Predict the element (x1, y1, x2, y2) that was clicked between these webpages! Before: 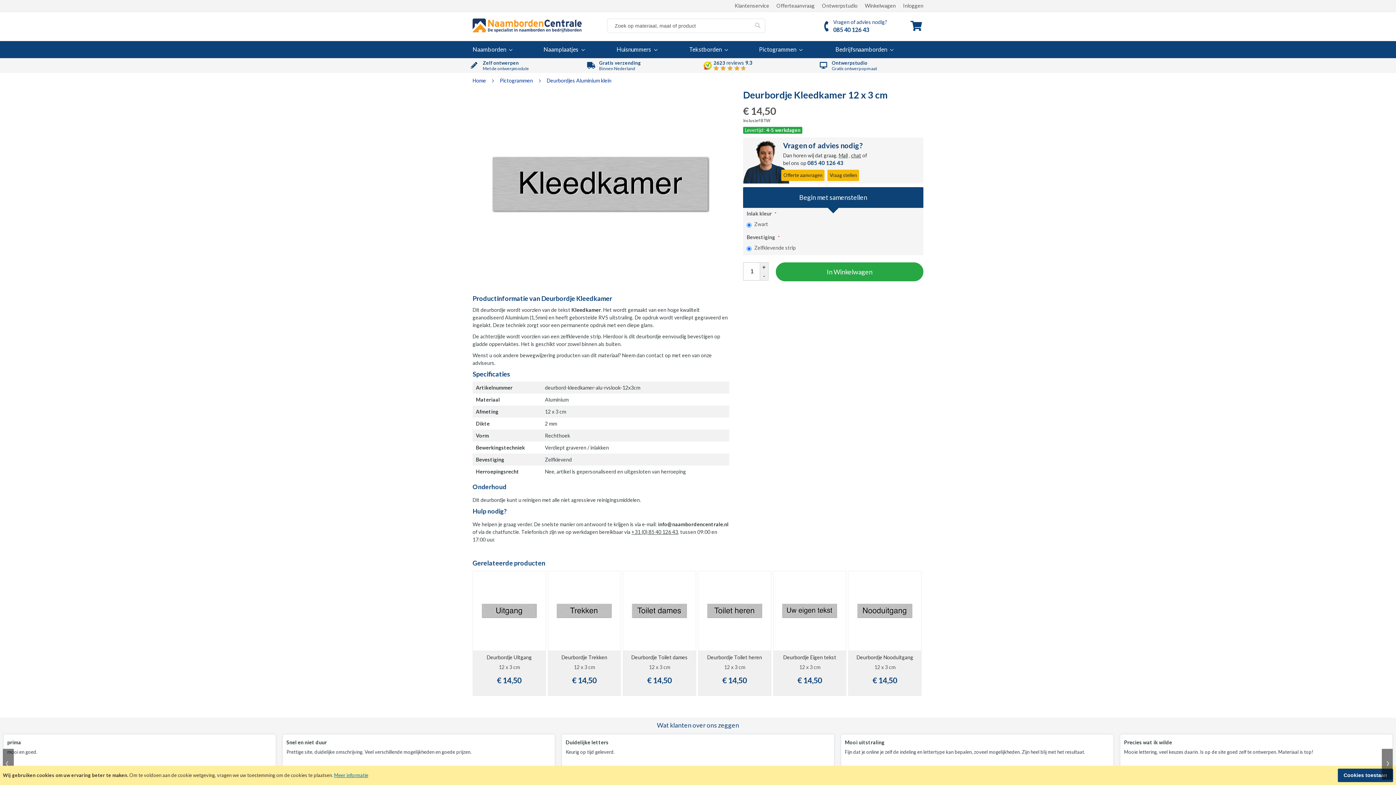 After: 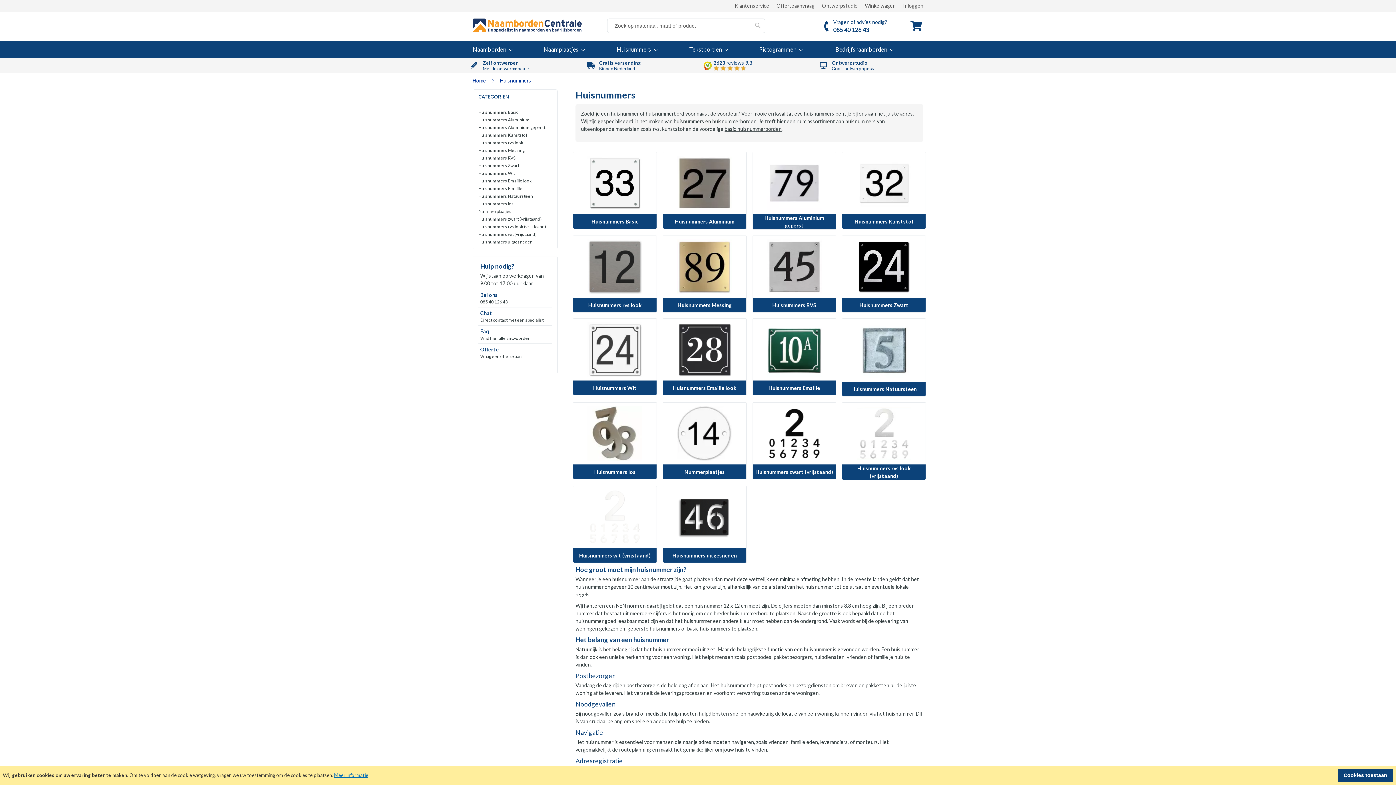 Action: label: Huisnummers bbox: (612, 41, 665, 58)